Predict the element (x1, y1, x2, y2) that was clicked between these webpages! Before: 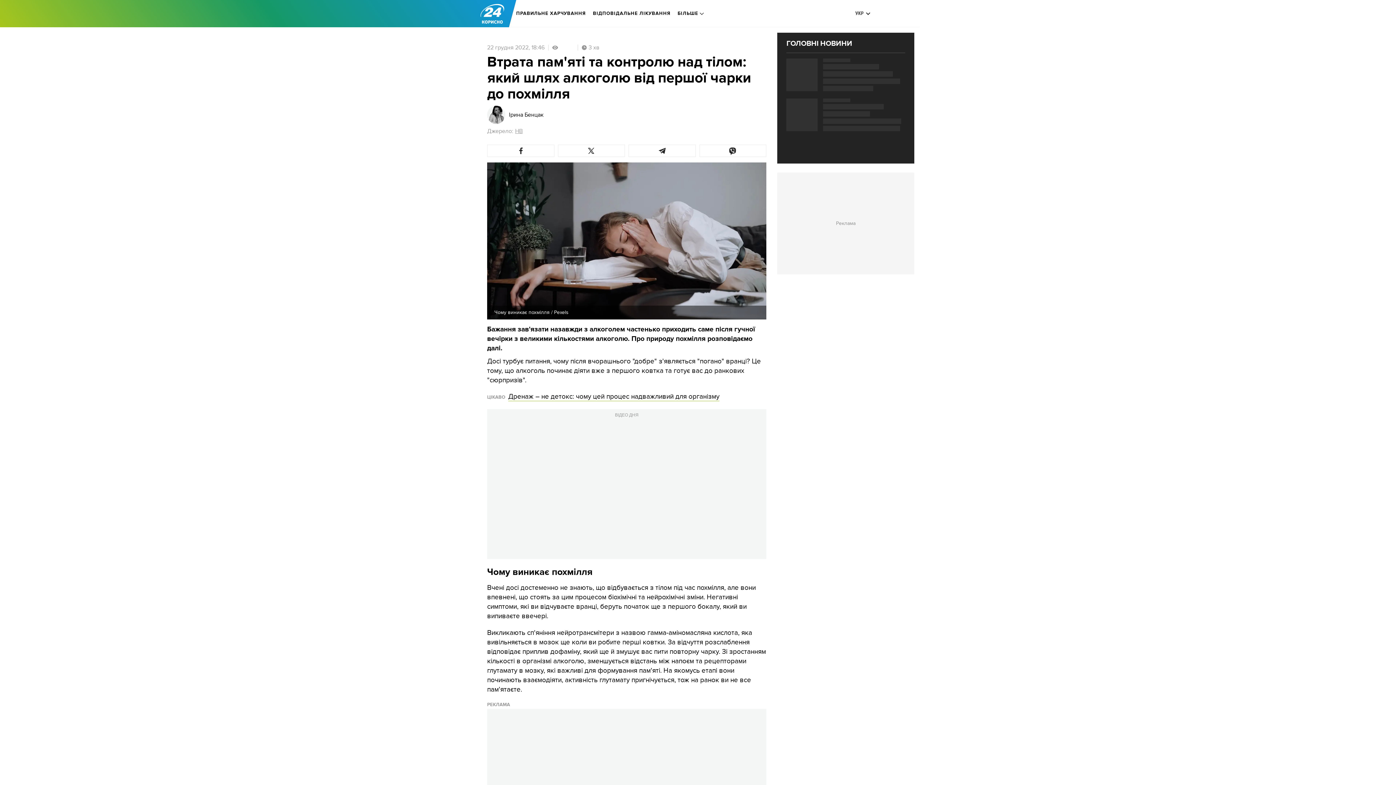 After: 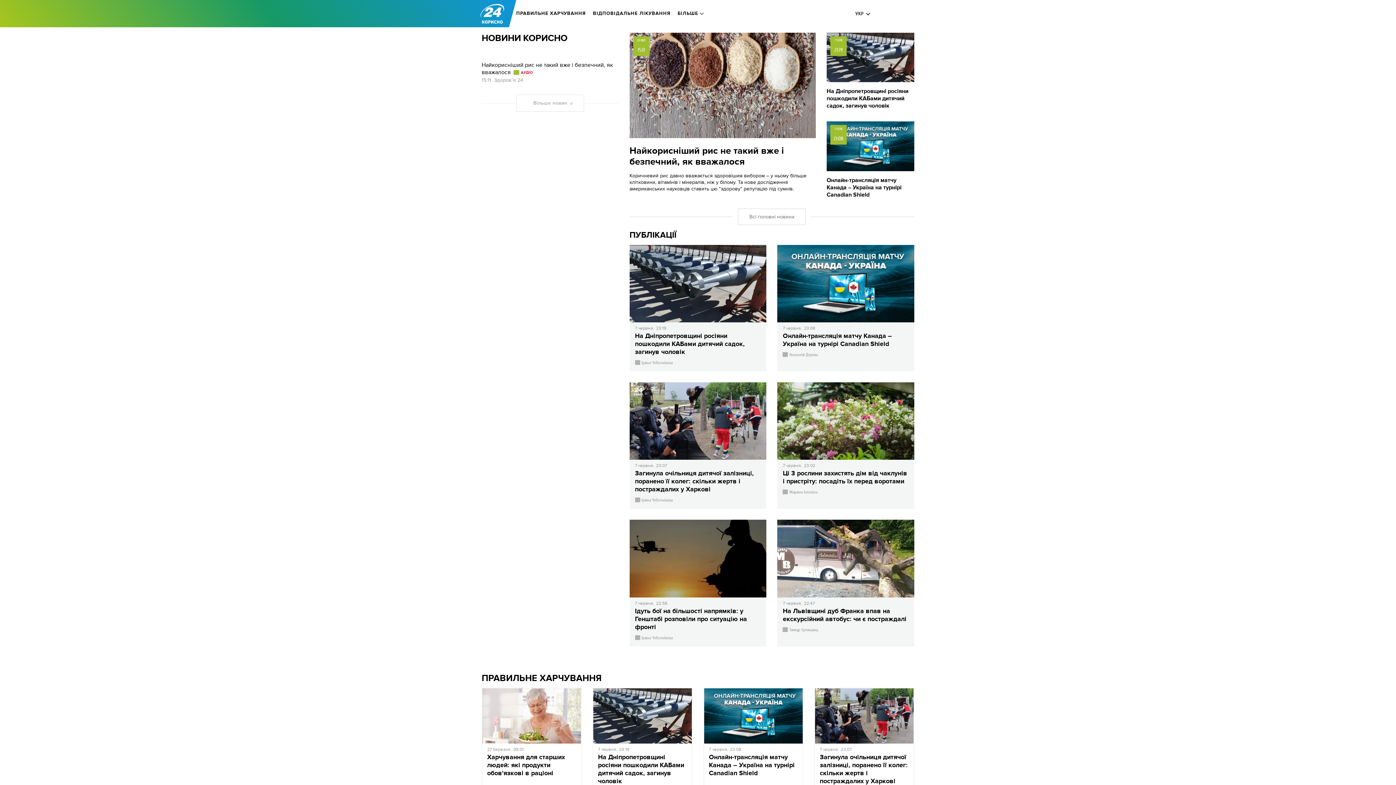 Action: label: logo bbox: (480, 3, 504, 23)